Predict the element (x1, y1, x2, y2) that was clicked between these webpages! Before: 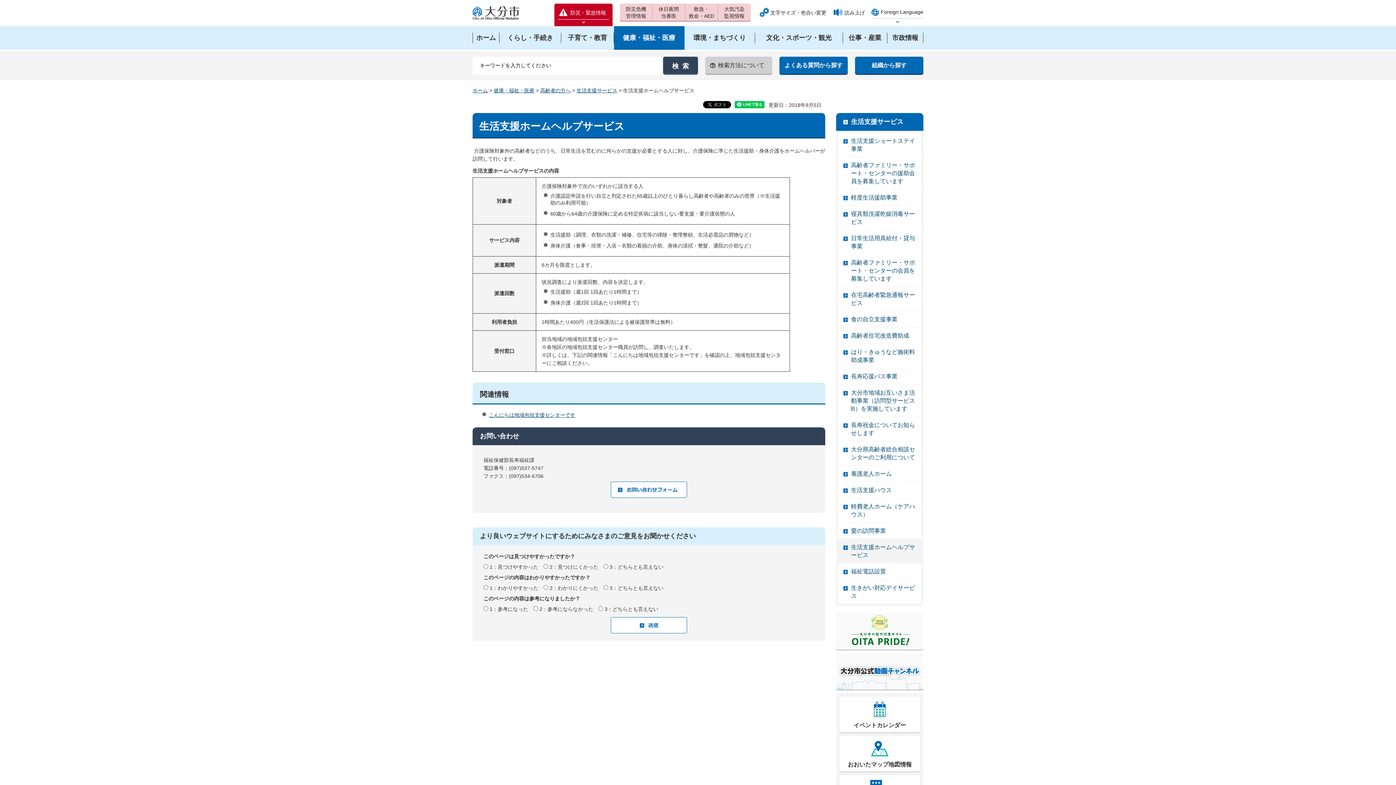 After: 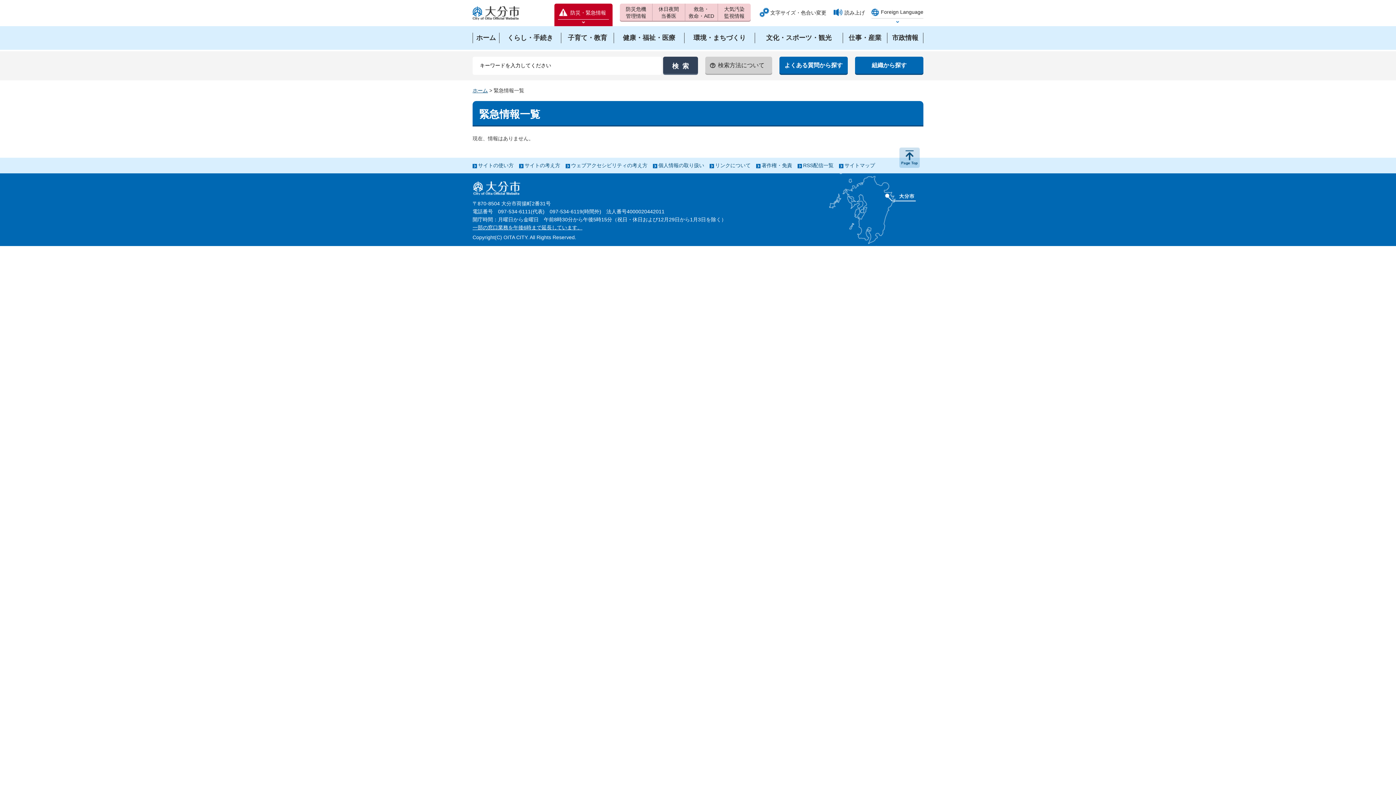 Action: label: 防災・緊急情報 bbox: (558, 3, 609, 19)